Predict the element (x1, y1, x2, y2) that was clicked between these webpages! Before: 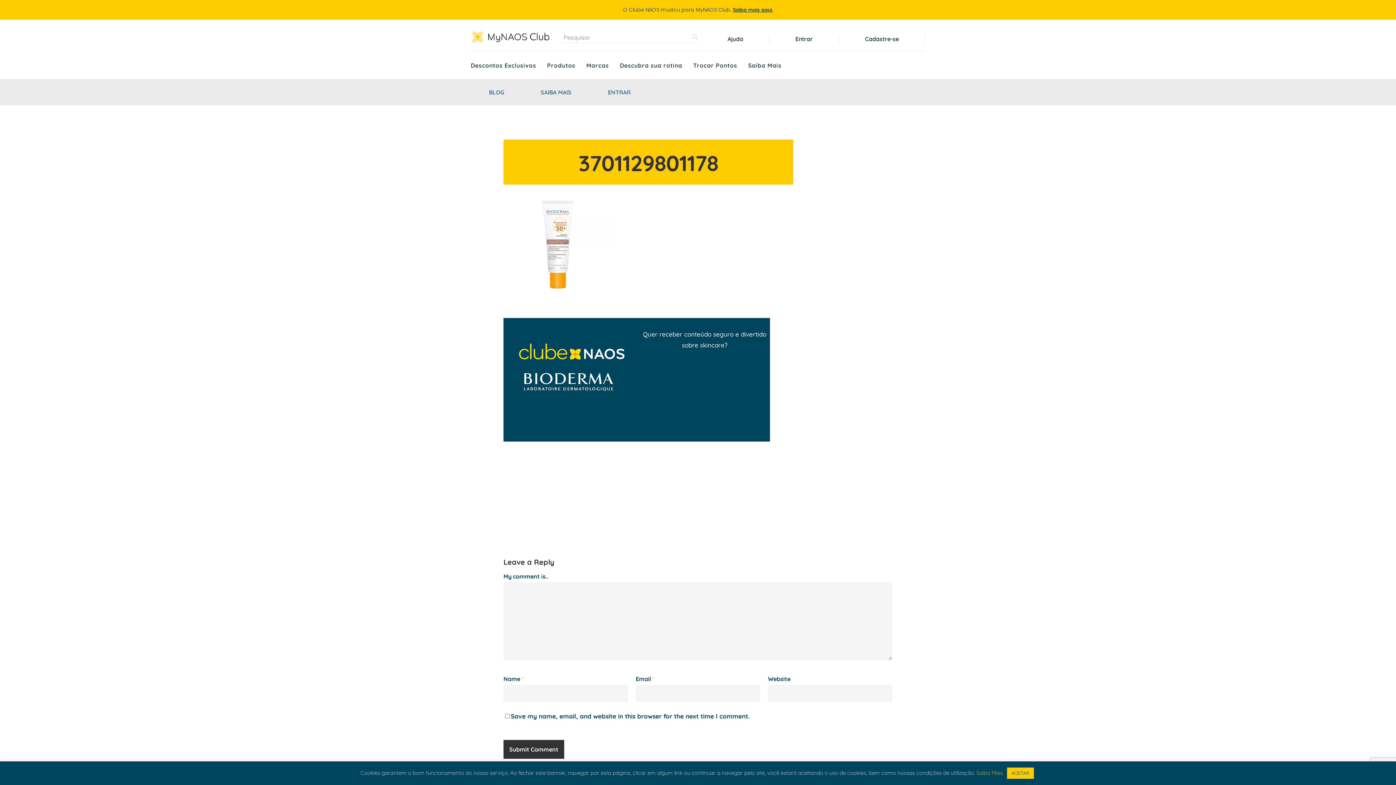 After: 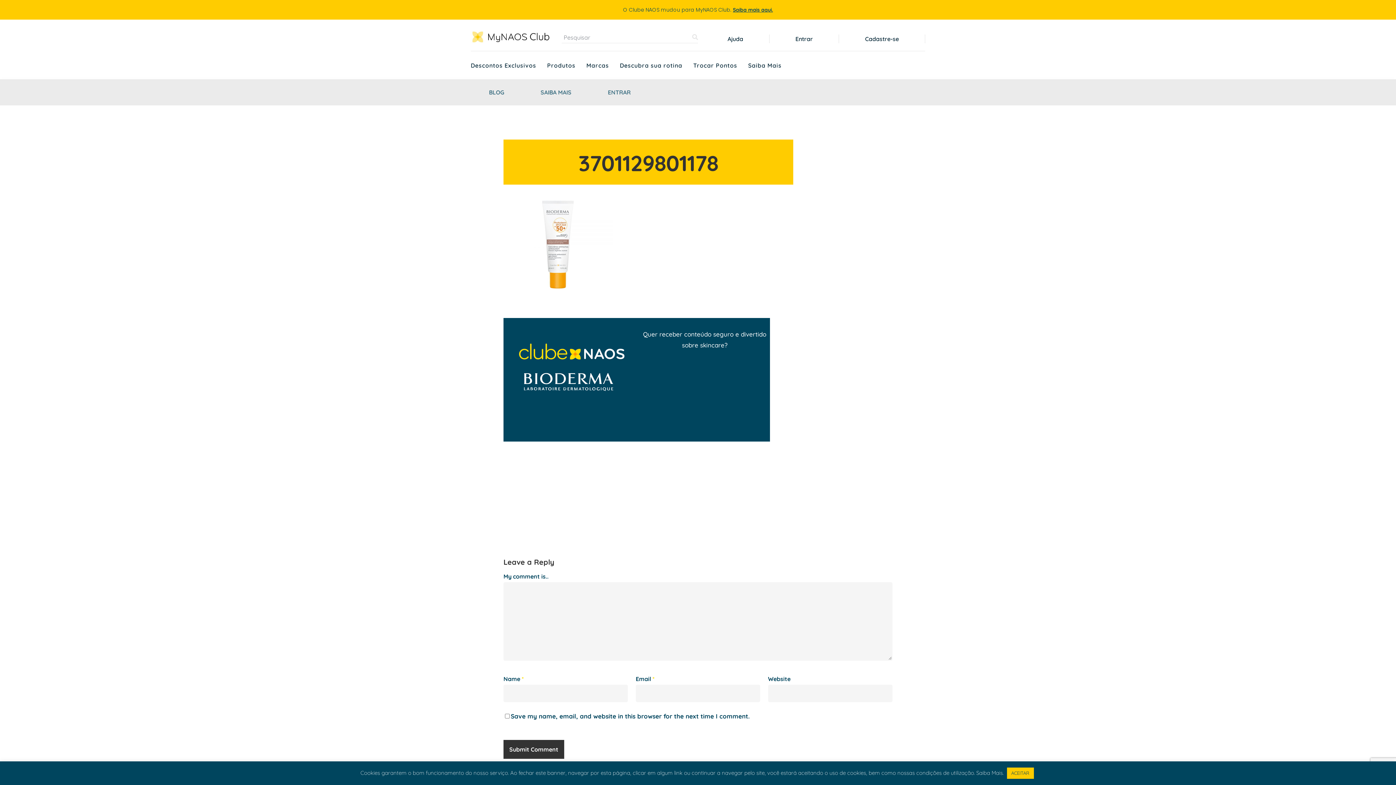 Action: label: Saiba Mais bbox: (976, 769, 1003, 776)